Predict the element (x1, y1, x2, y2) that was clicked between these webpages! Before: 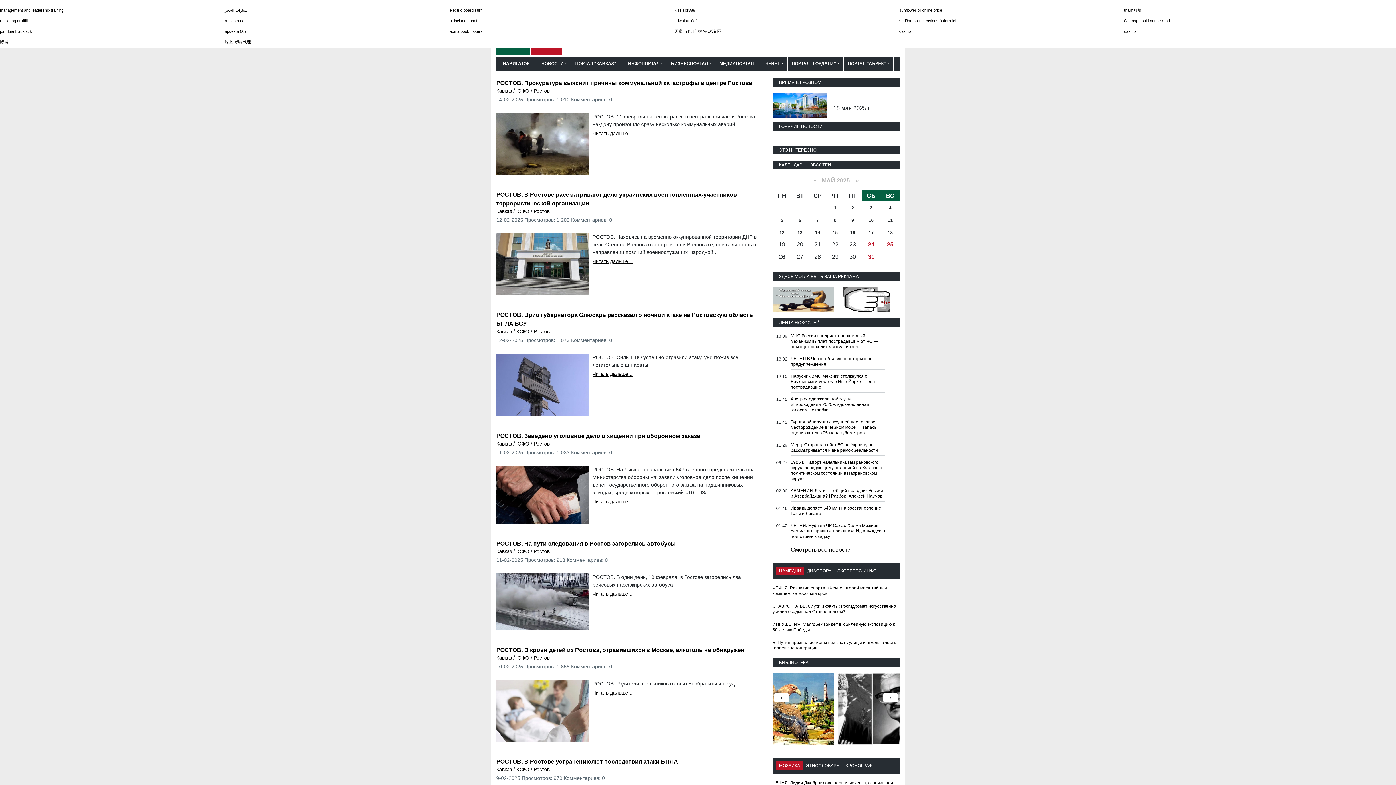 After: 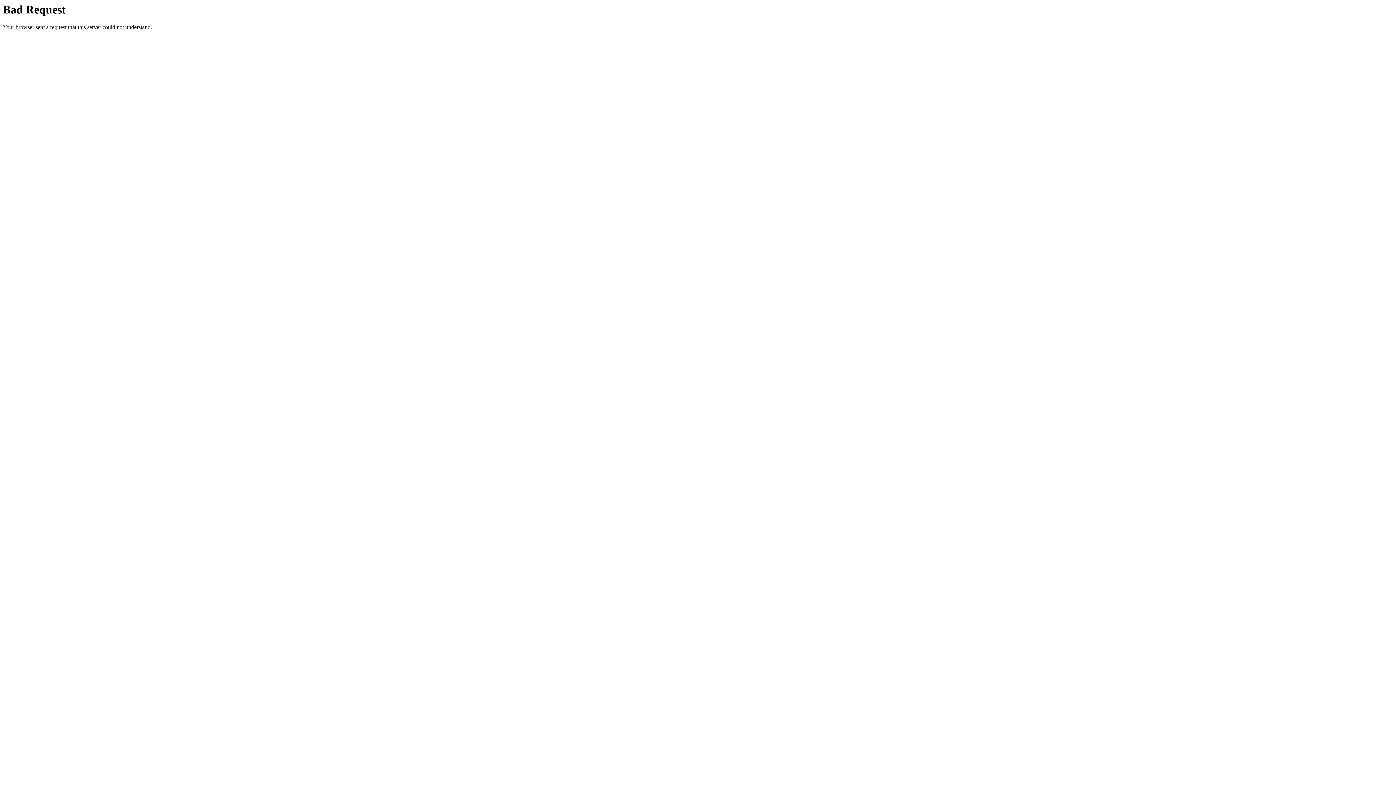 Action: bbox: (449, 29, 482, 33) label: acma bookmakers